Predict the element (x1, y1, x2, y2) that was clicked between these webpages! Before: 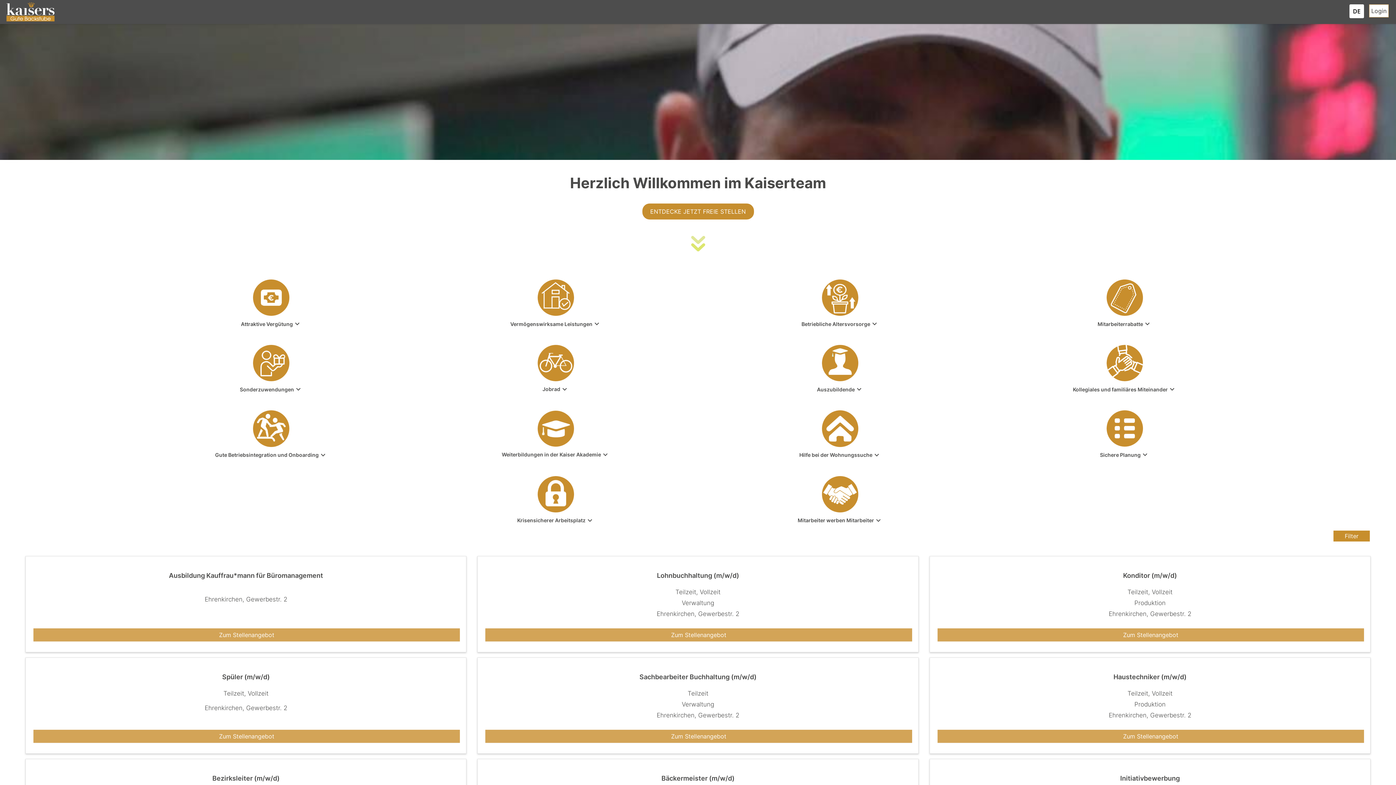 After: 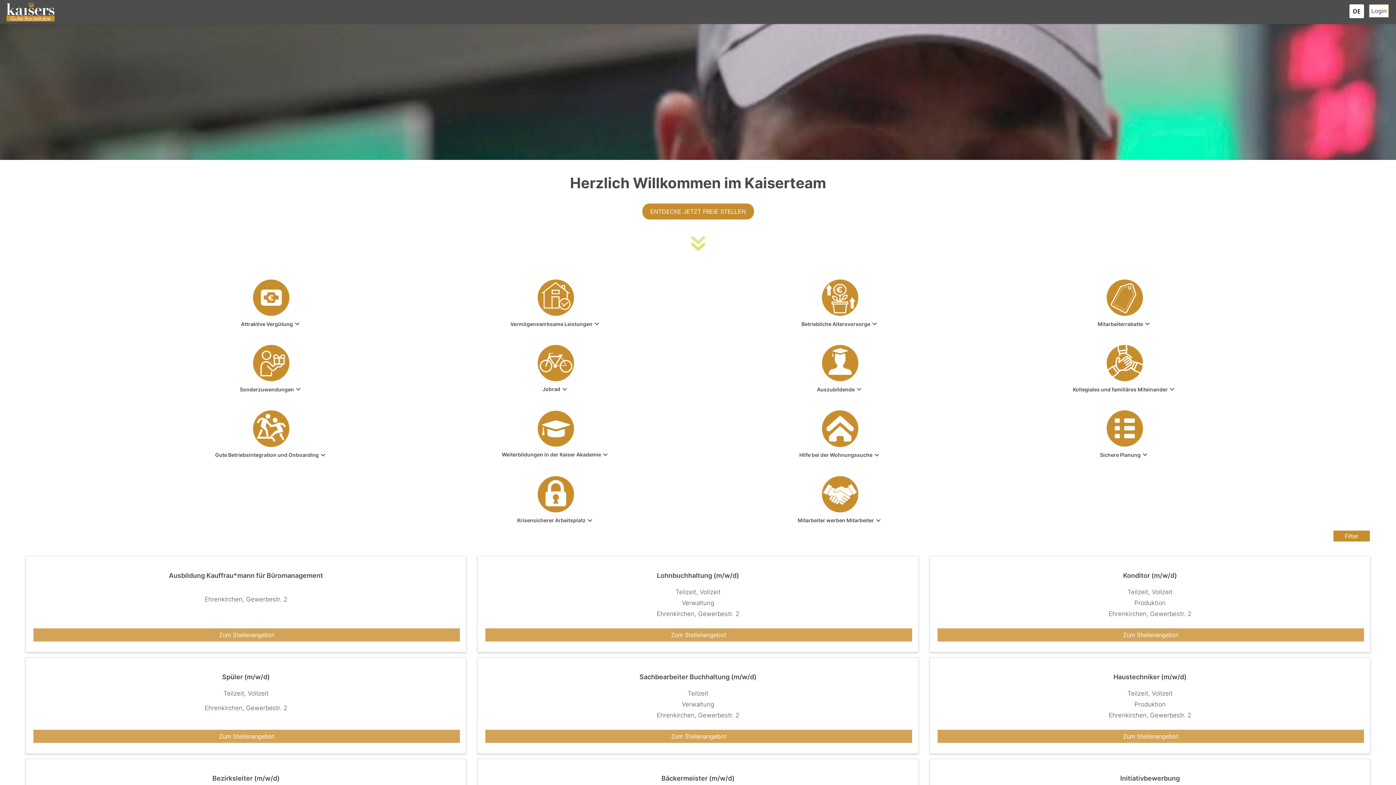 Action: label: Startseite bbox: (1, 1, 60, 22)